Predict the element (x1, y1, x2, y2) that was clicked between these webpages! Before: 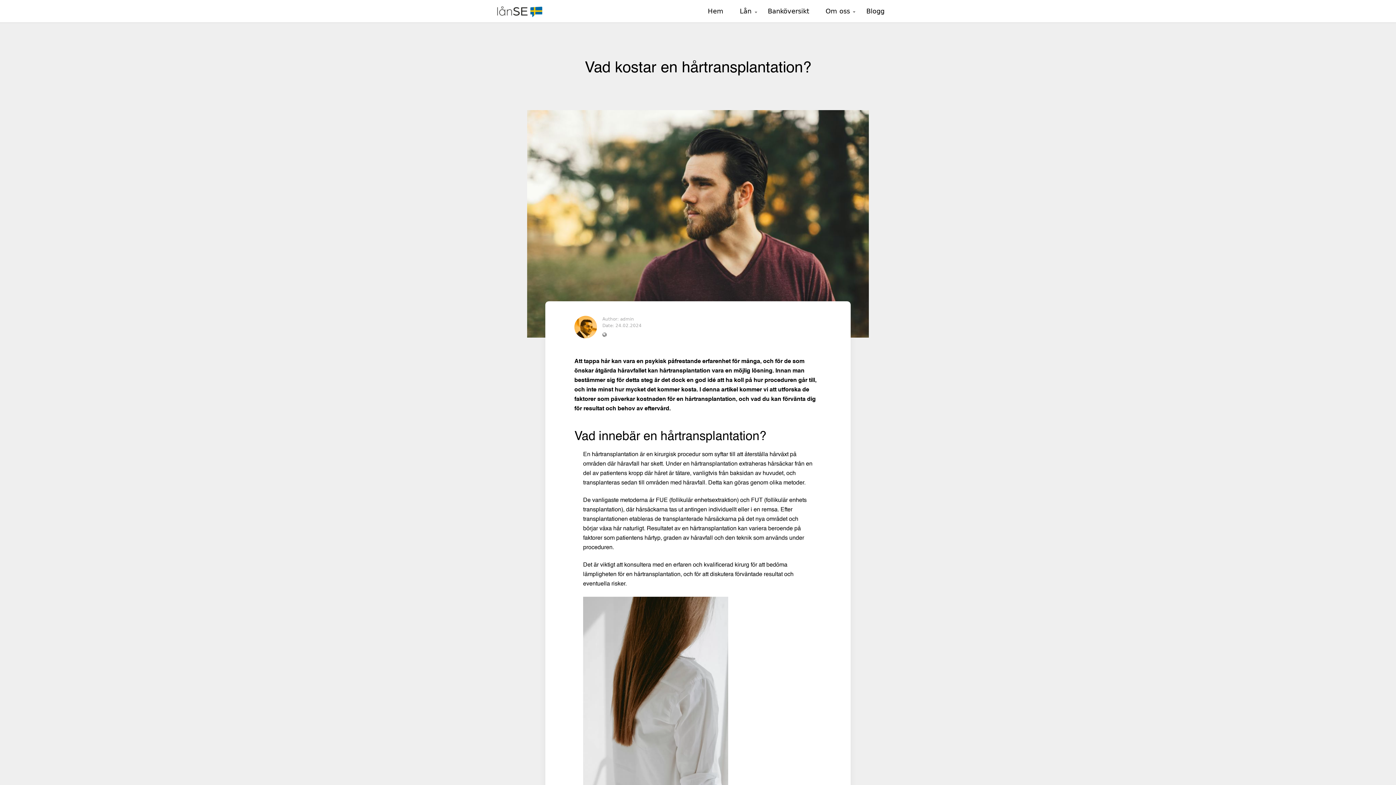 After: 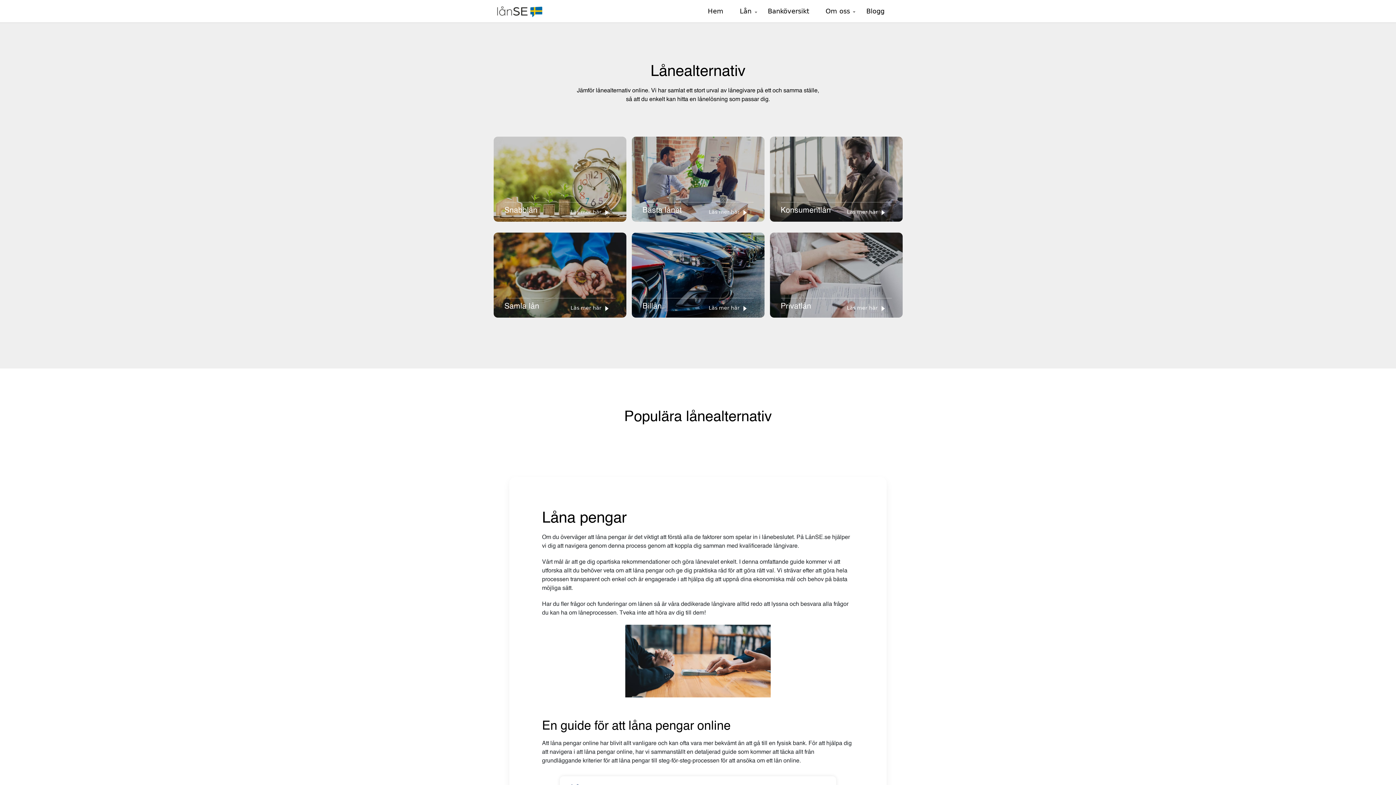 Action: bbox: (495, 7, 544, 14)